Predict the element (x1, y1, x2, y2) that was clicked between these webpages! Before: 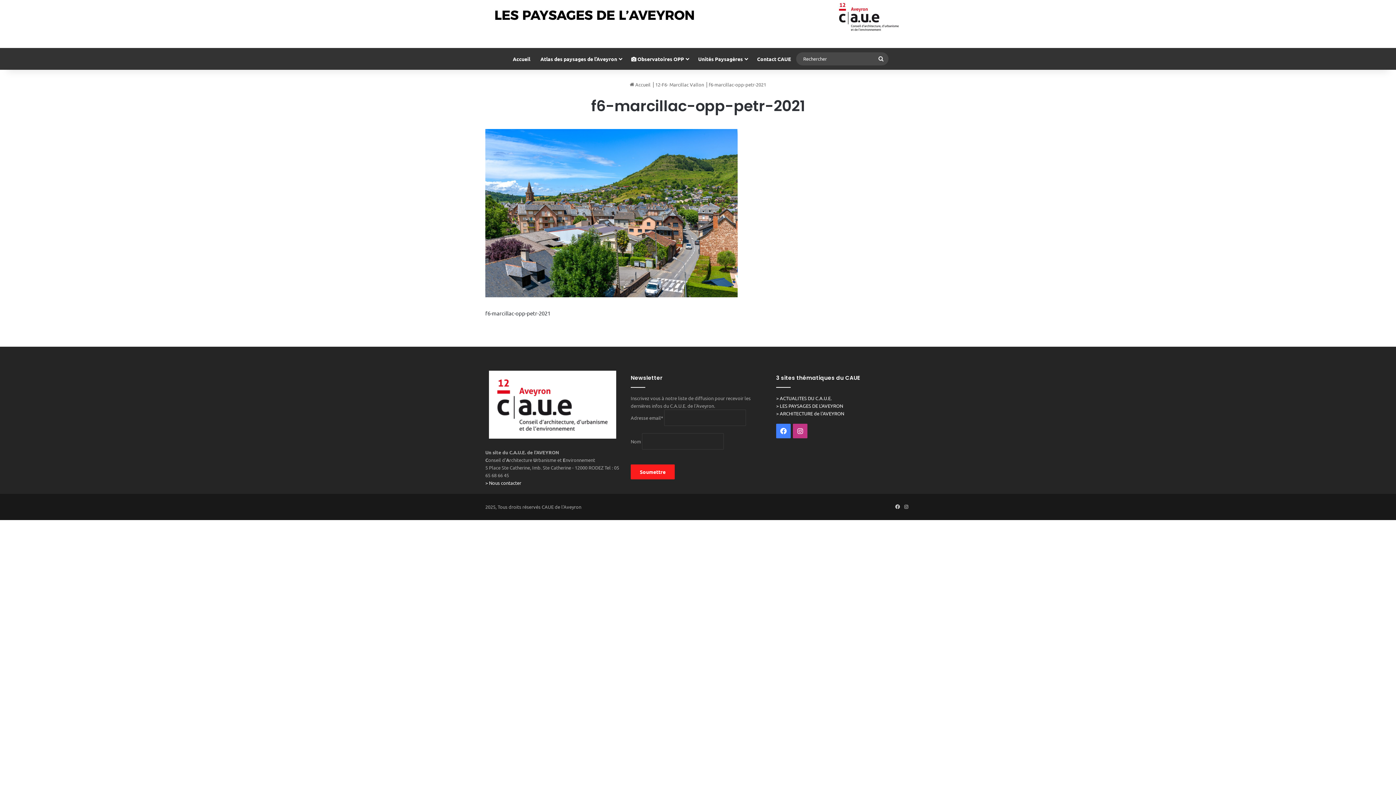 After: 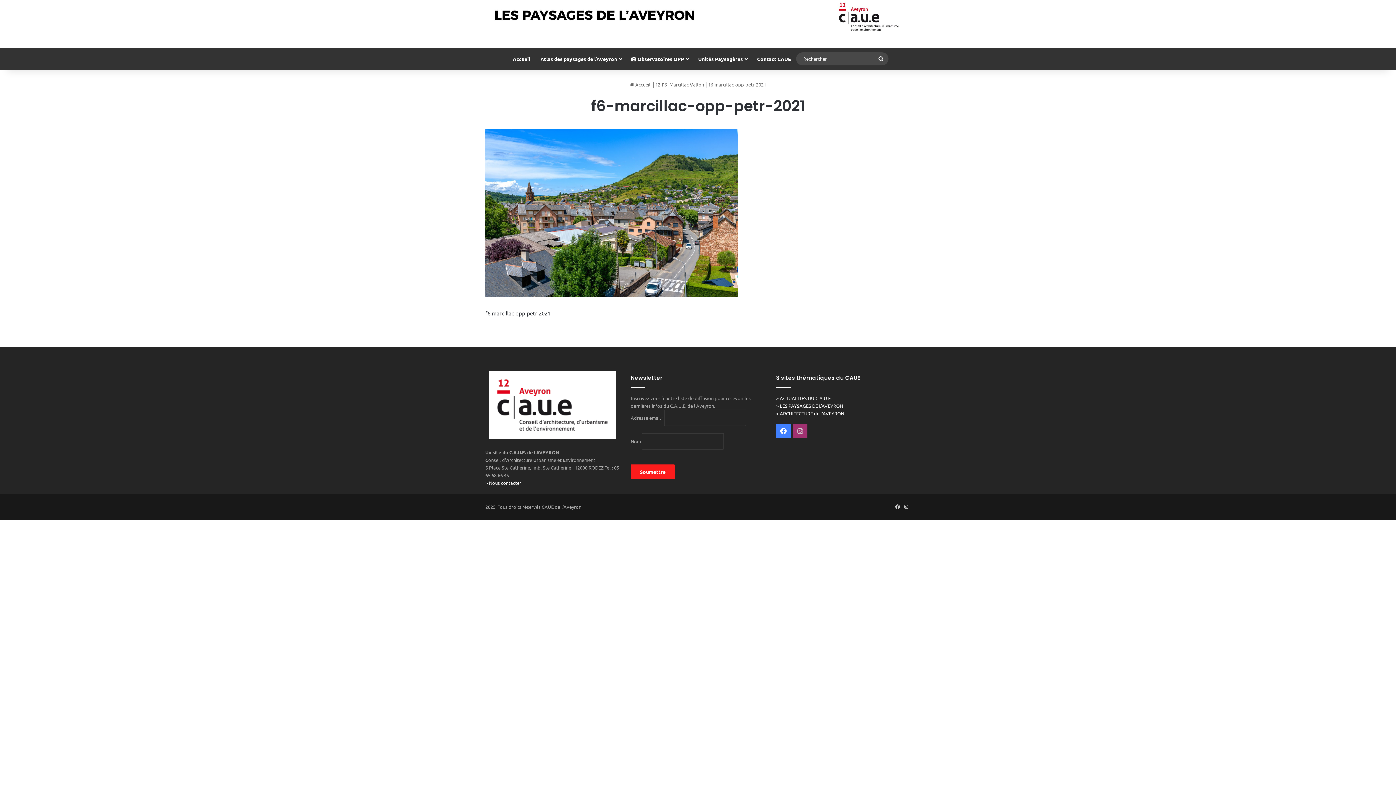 Action: bbox: (793, 424, 807, 438) label: Instagram